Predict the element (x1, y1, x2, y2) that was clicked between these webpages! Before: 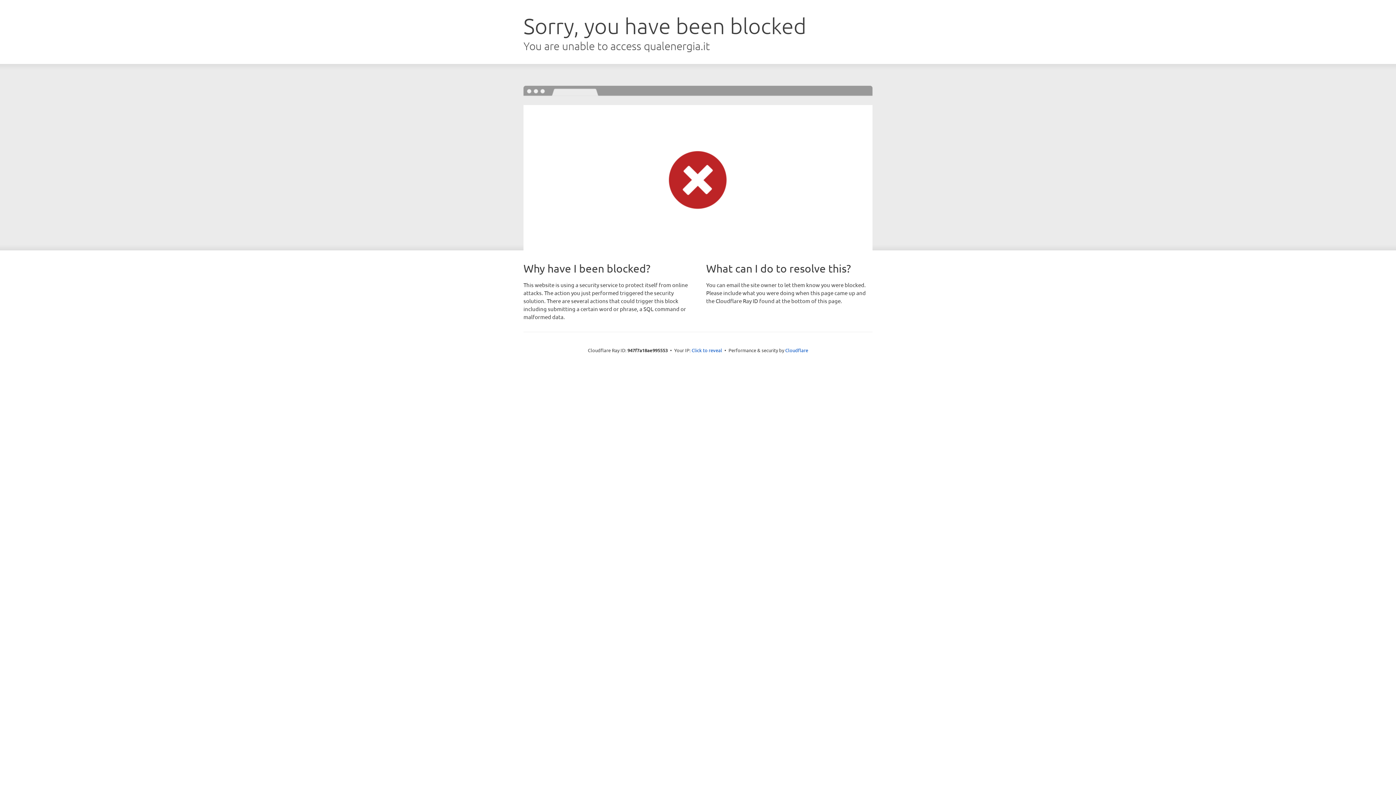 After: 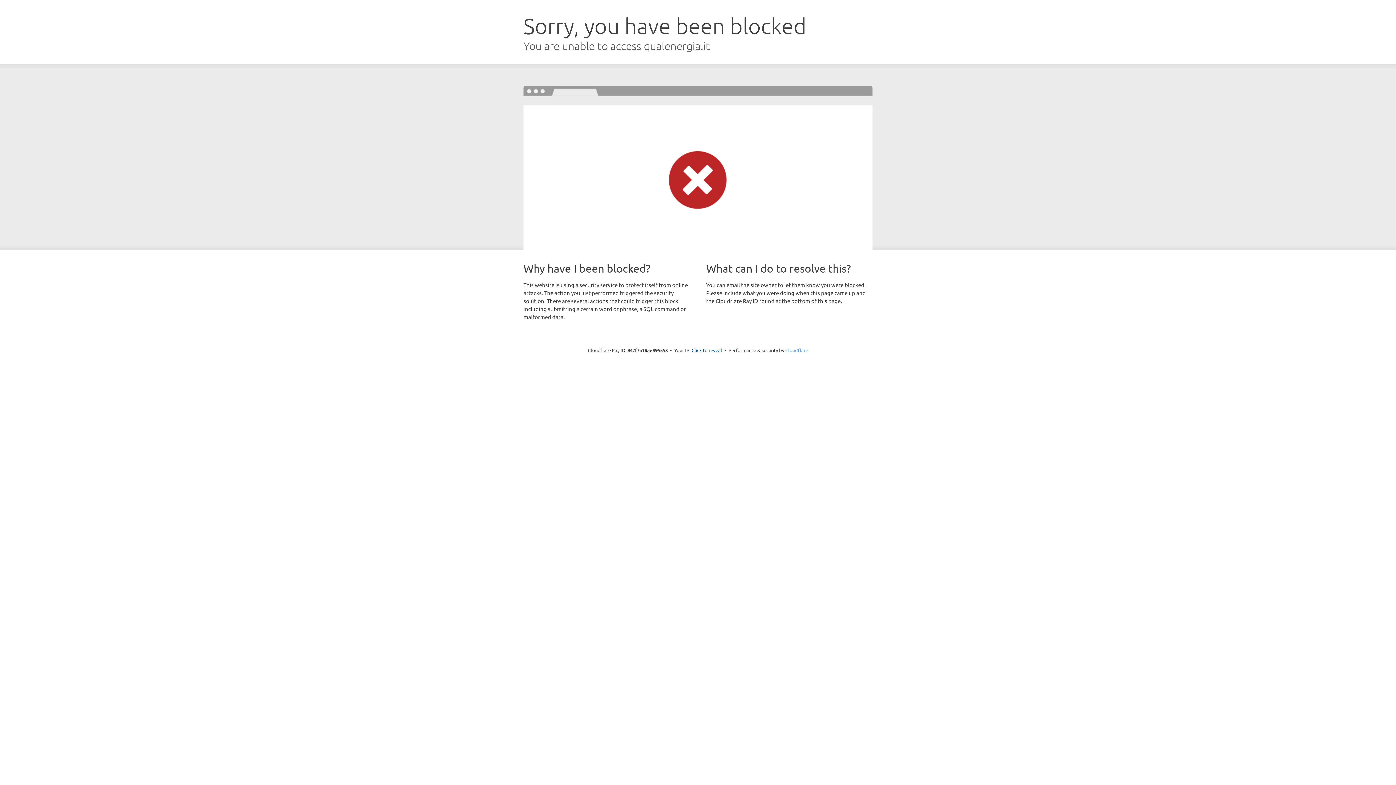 Action: label: Cloudflare bbox: (785, 347, 808, 353)